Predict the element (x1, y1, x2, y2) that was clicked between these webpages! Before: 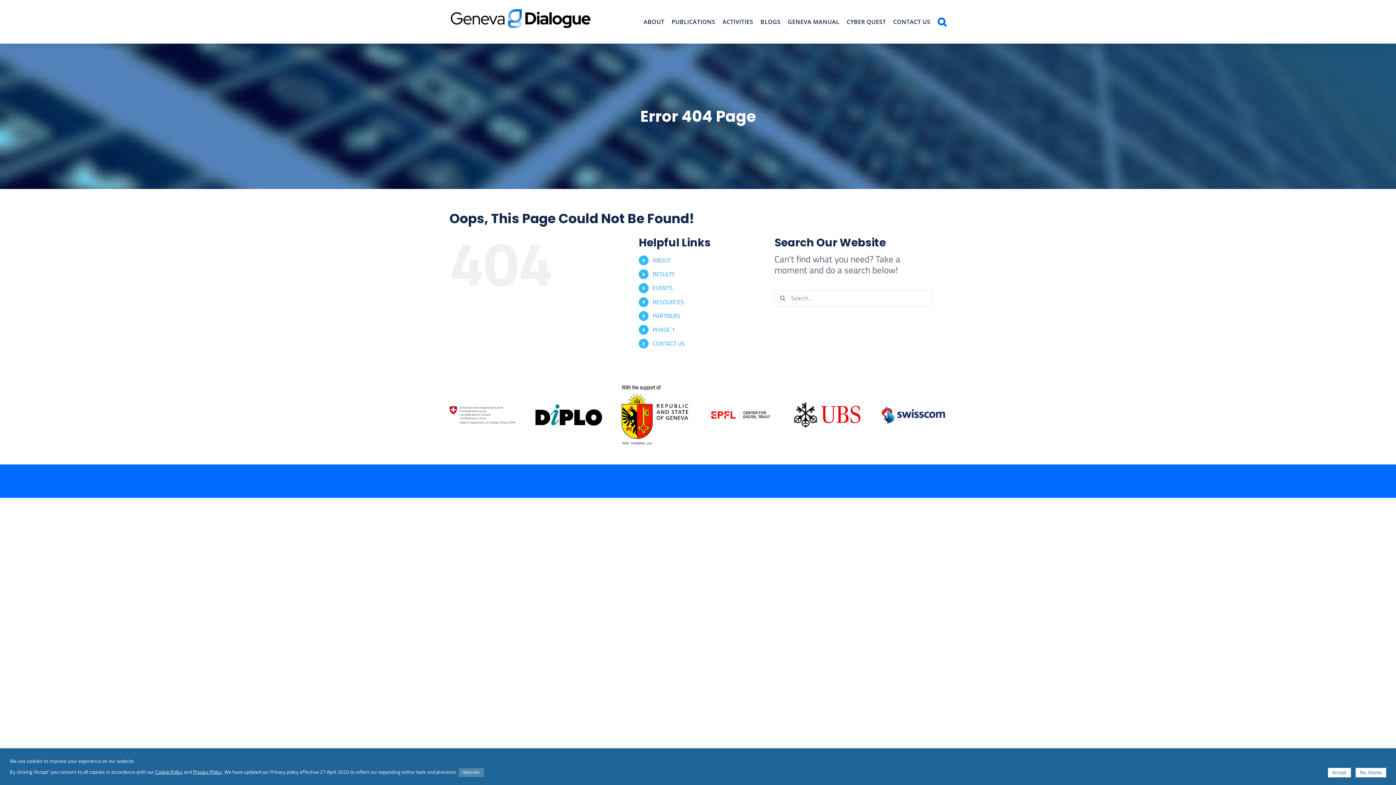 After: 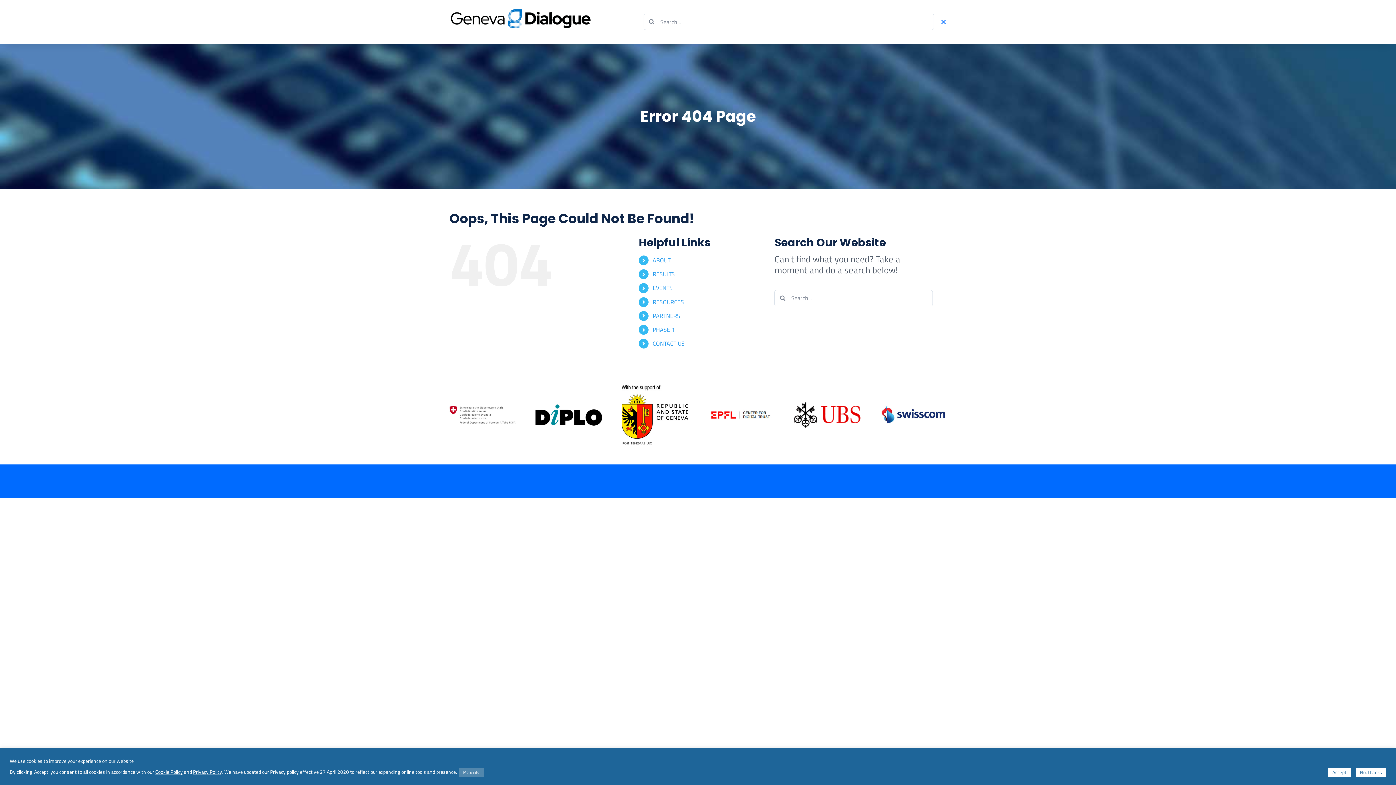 Action: label: Search bbox: (937, 0, 946, 43)